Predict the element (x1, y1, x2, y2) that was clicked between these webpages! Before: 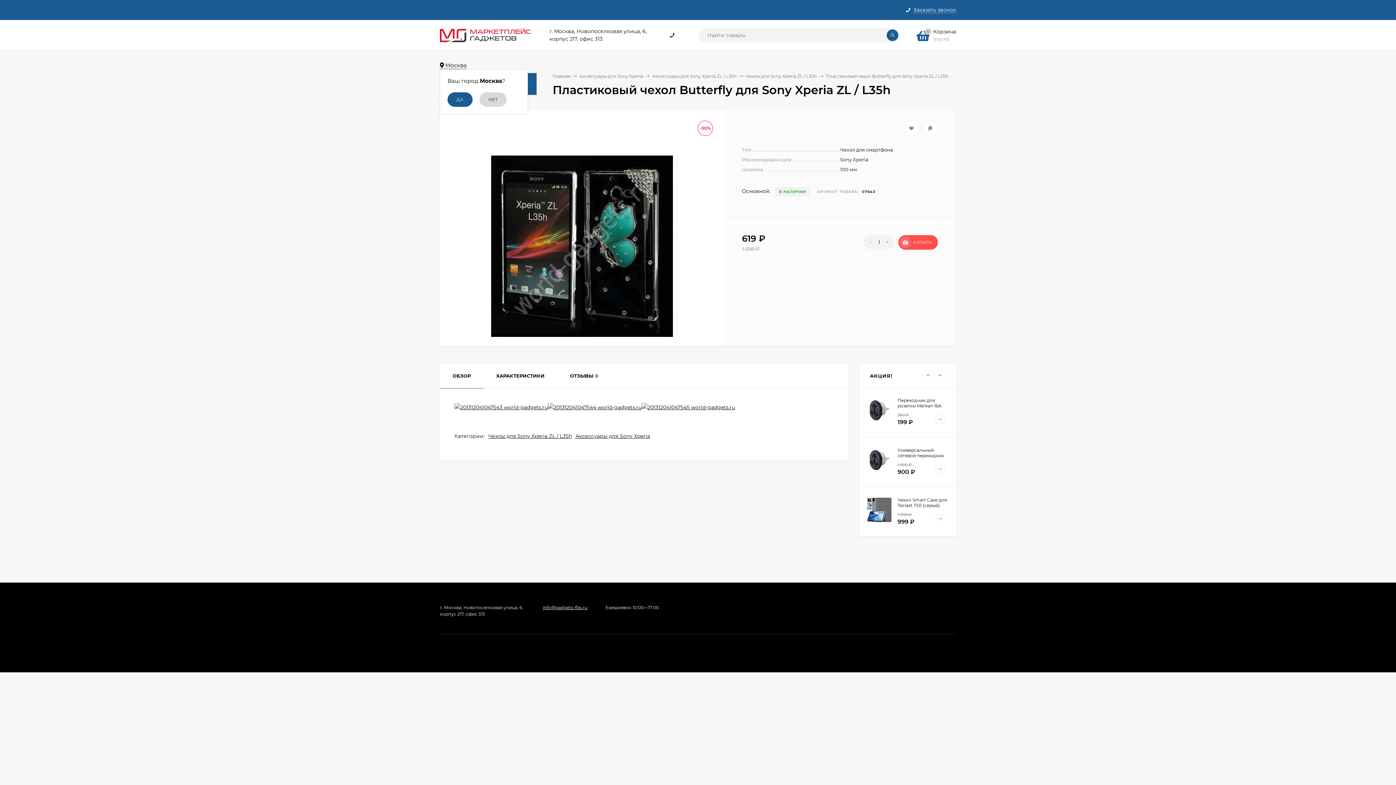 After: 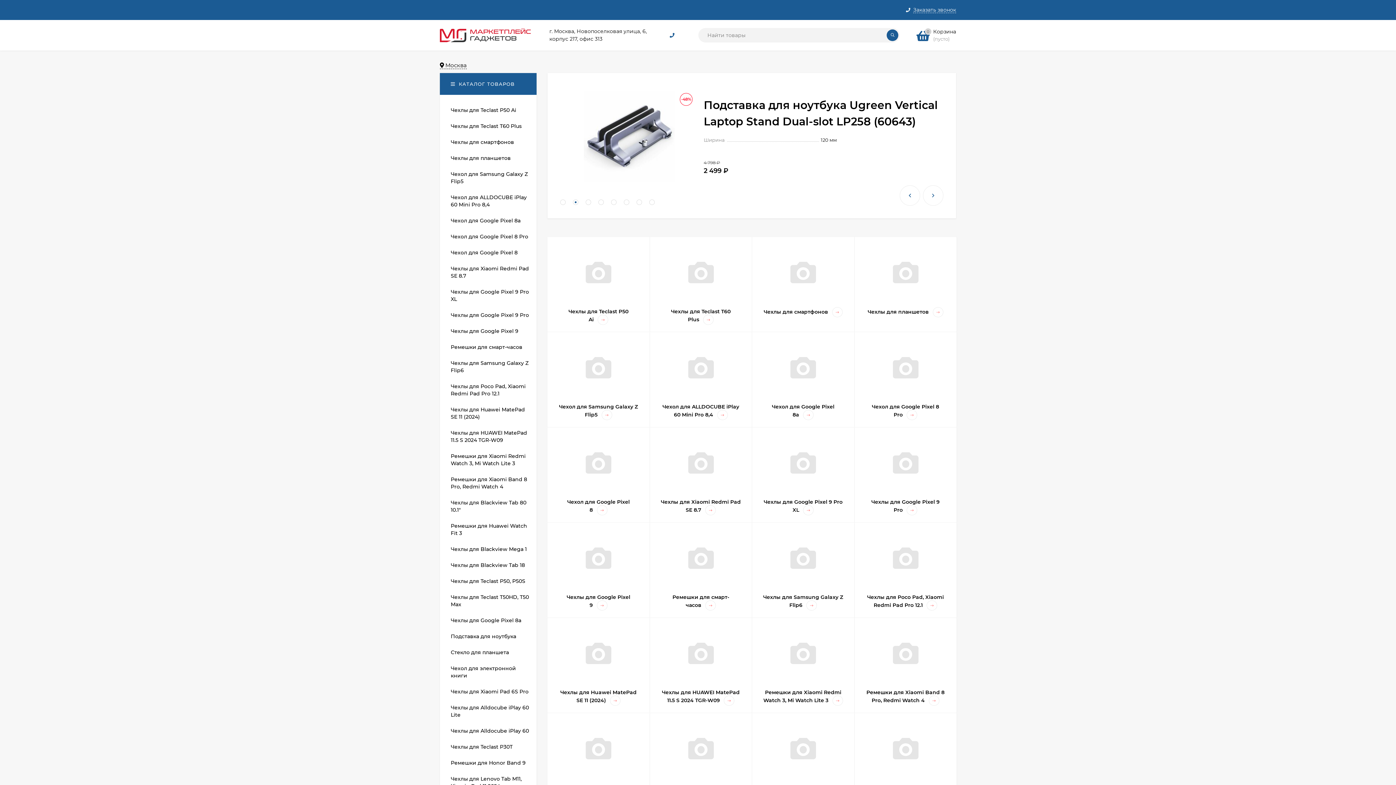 Action: bbox: (552, 73, 570, 78) label: Главная